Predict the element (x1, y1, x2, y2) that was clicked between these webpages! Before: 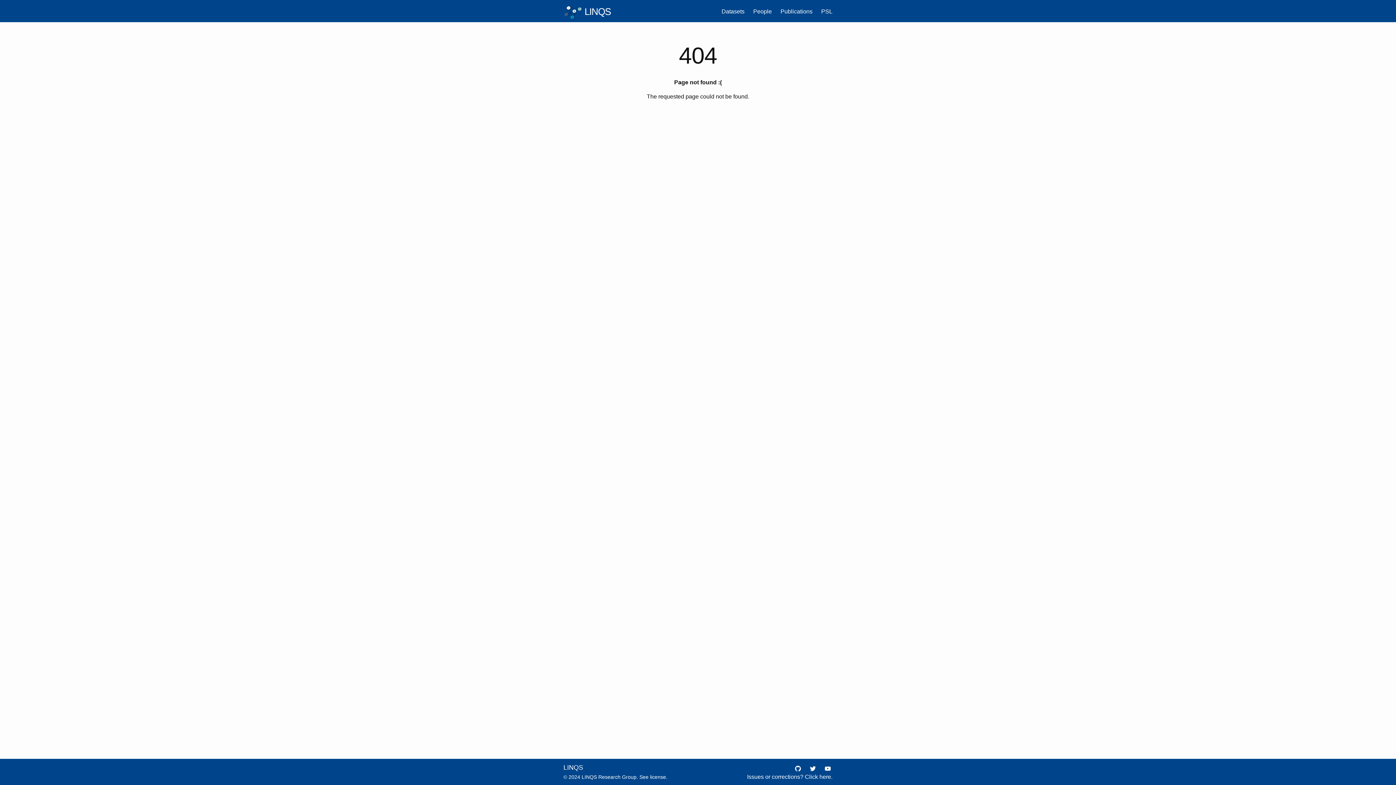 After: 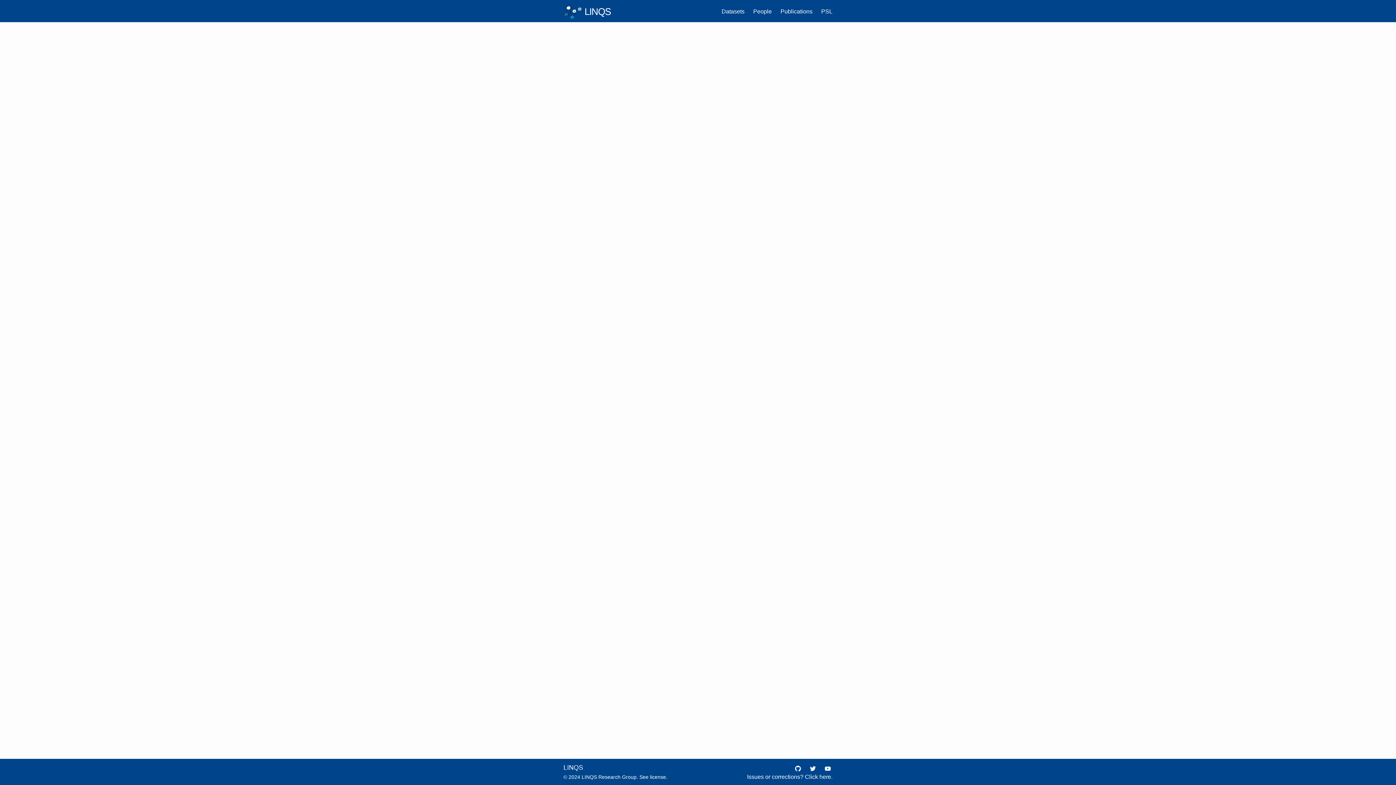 Action: bbox: (753, 8, 772, 14) label: People